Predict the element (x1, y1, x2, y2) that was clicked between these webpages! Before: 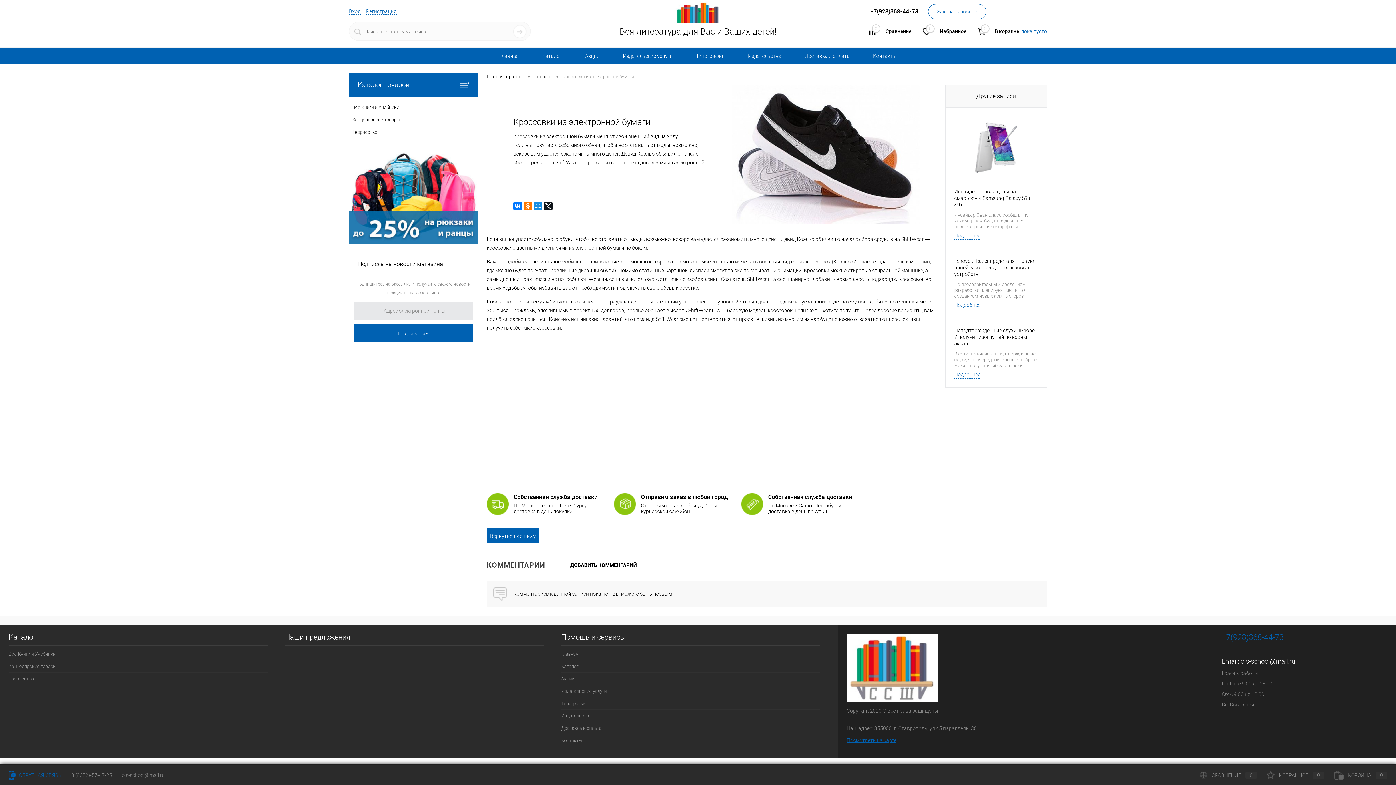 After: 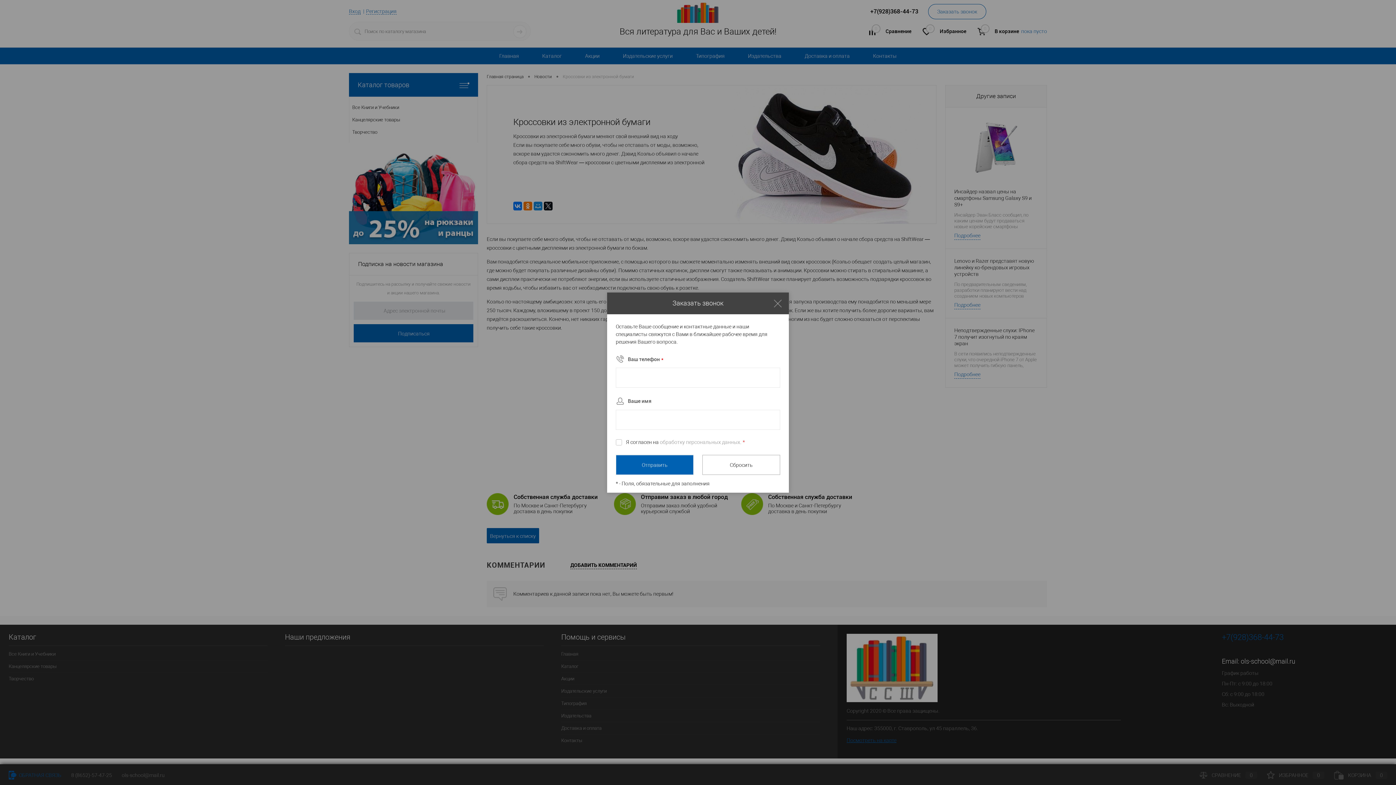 Action: label: Заказать звонок bbox: (928, 4, 986, 19)